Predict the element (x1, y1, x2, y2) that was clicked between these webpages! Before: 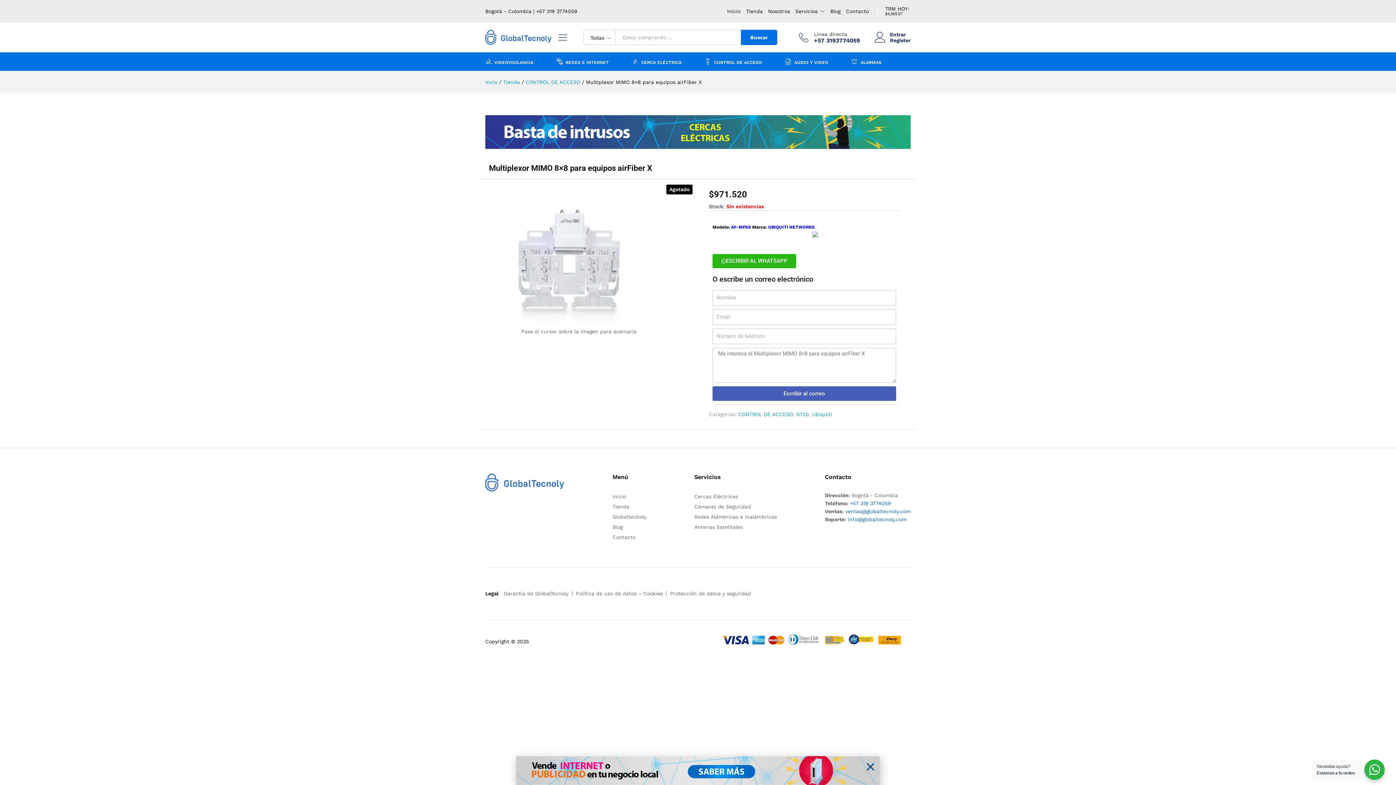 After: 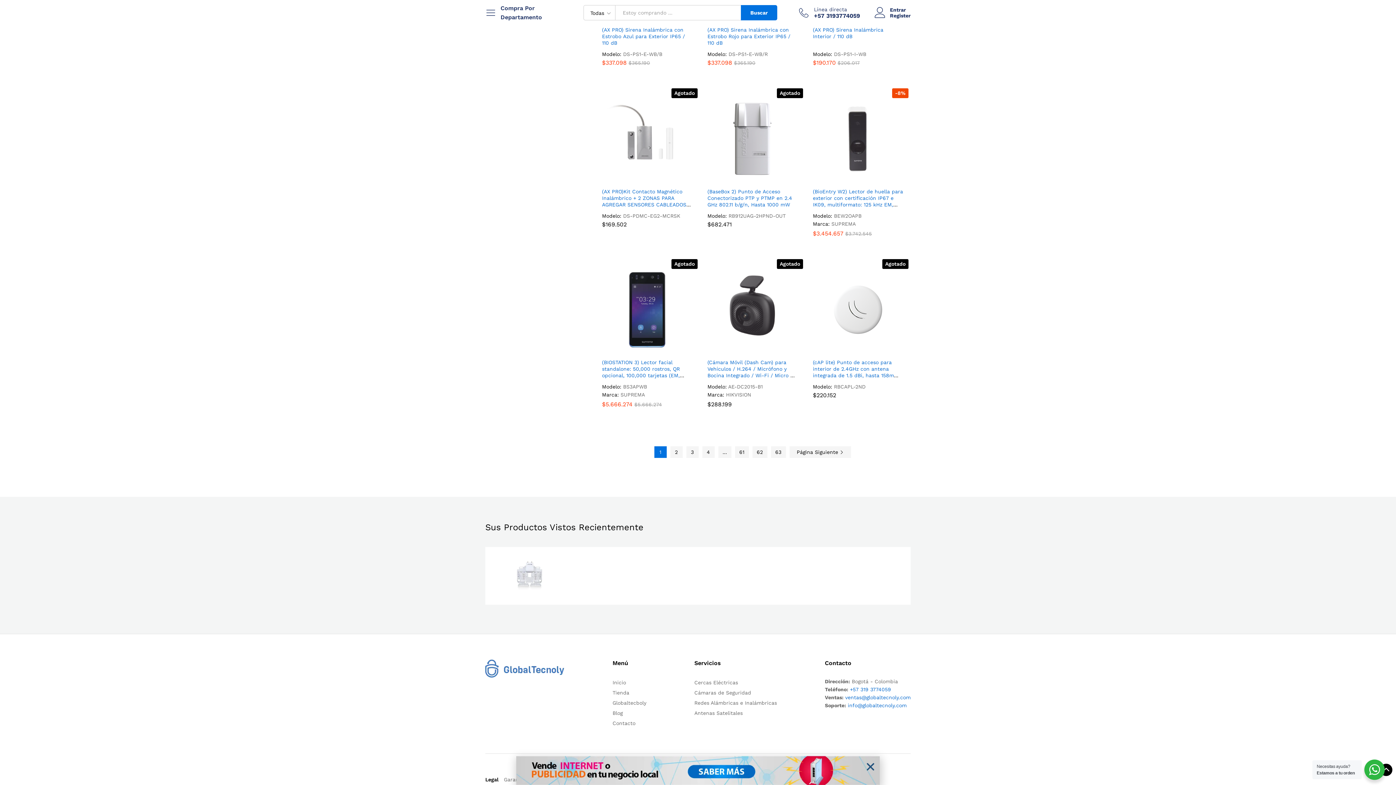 Action: bbox: (612, 504, 629, 509) label: Tienda